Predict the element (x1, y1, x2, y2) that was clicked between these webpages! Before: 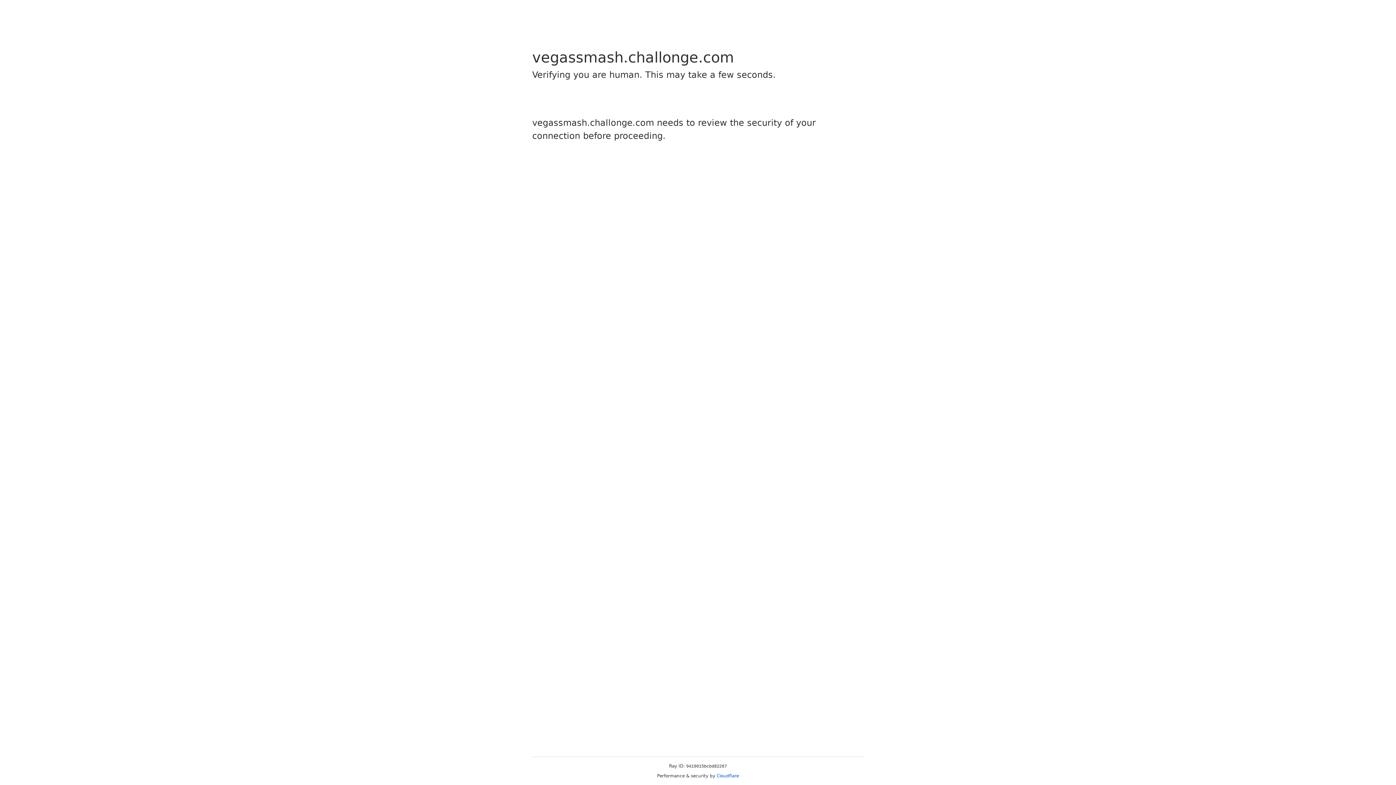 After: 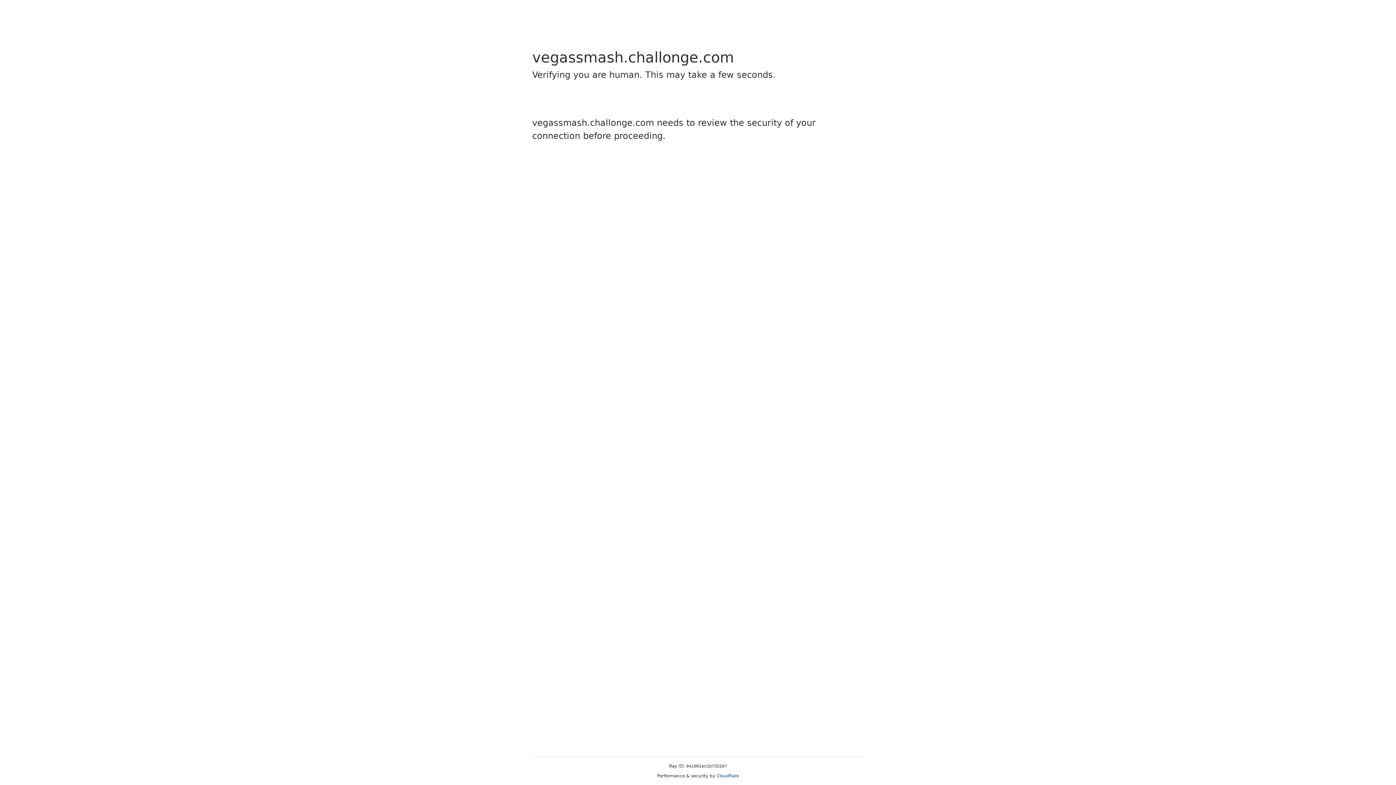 Action: label: Cloudflare bbox: (716, 773, 739, 778)